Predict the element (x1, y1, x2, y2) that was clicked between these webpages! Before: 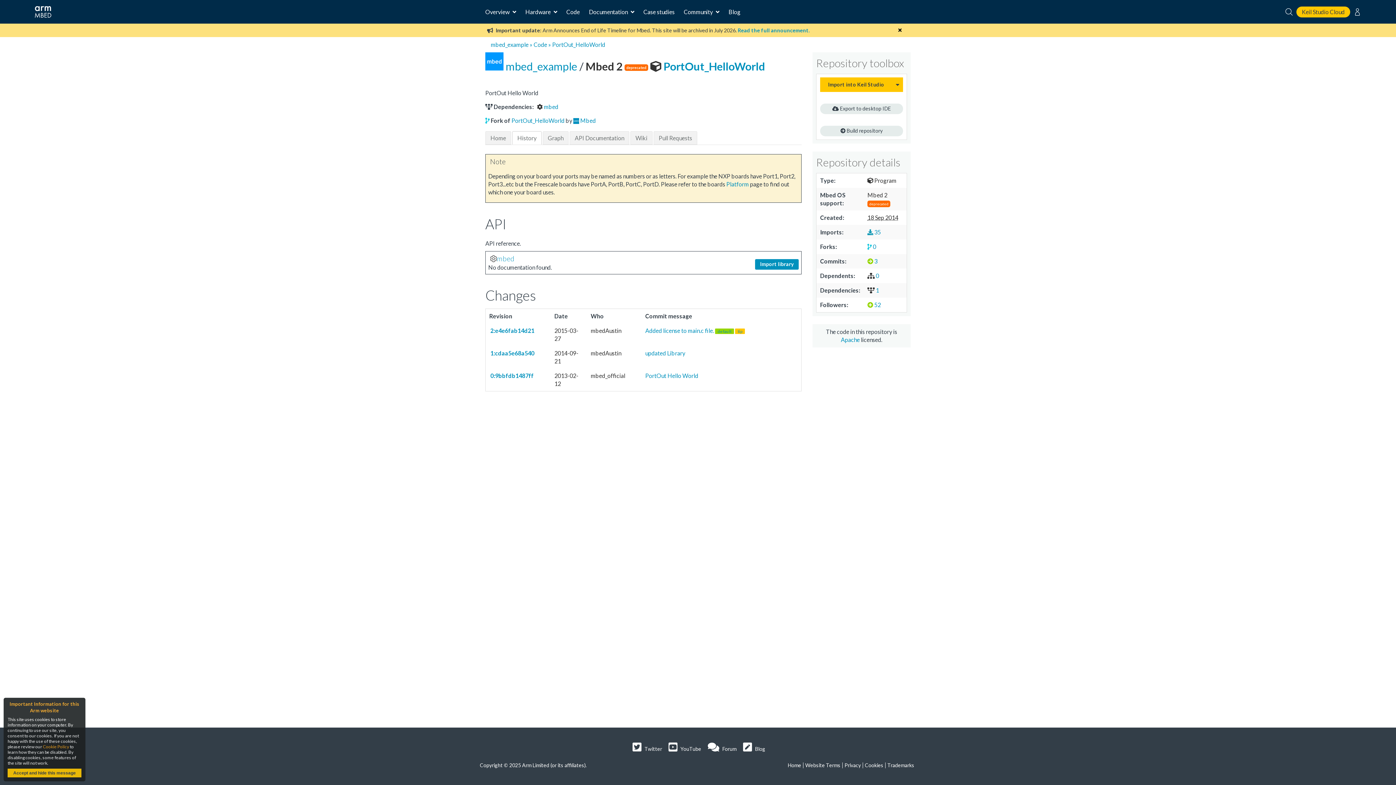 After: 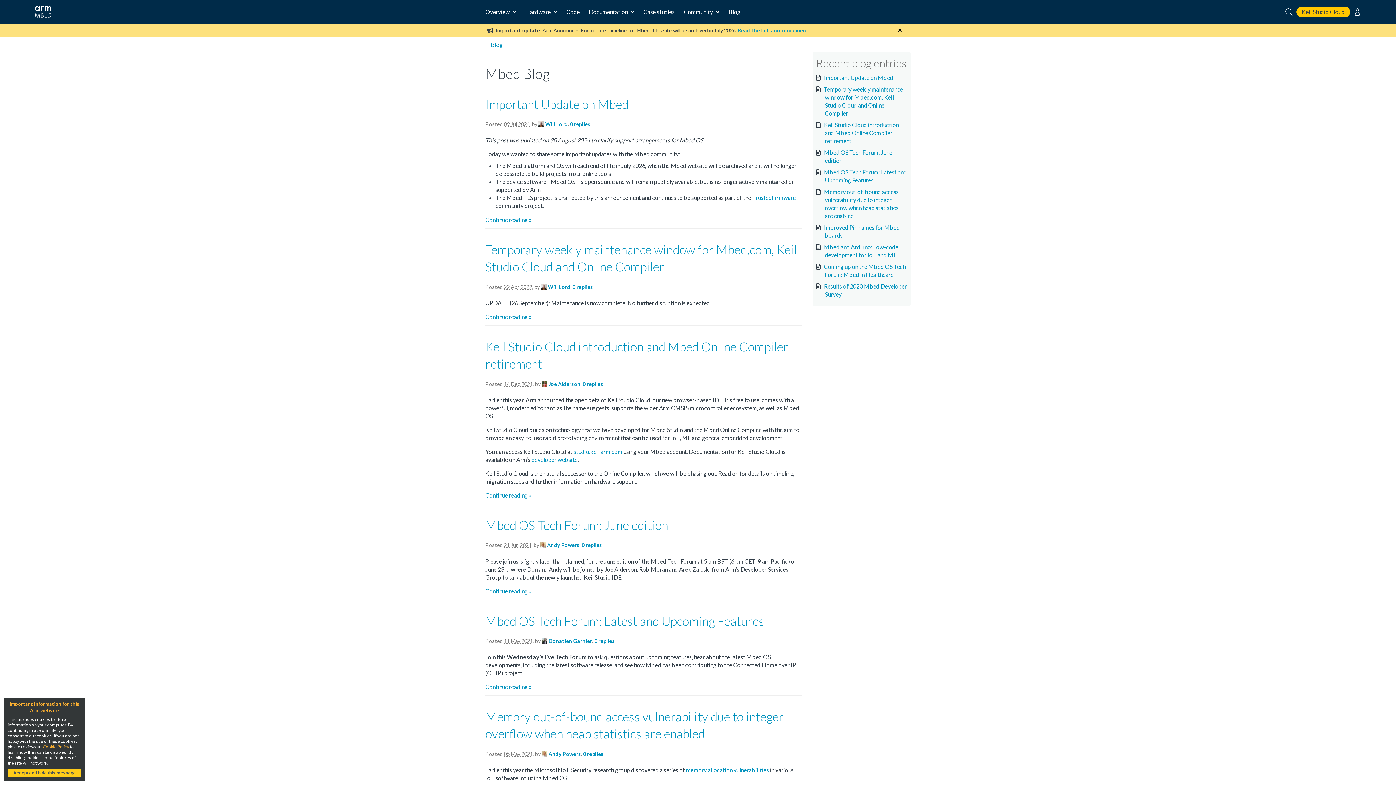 Action: bbox: (739, 744, 767, 754) label:  Blog